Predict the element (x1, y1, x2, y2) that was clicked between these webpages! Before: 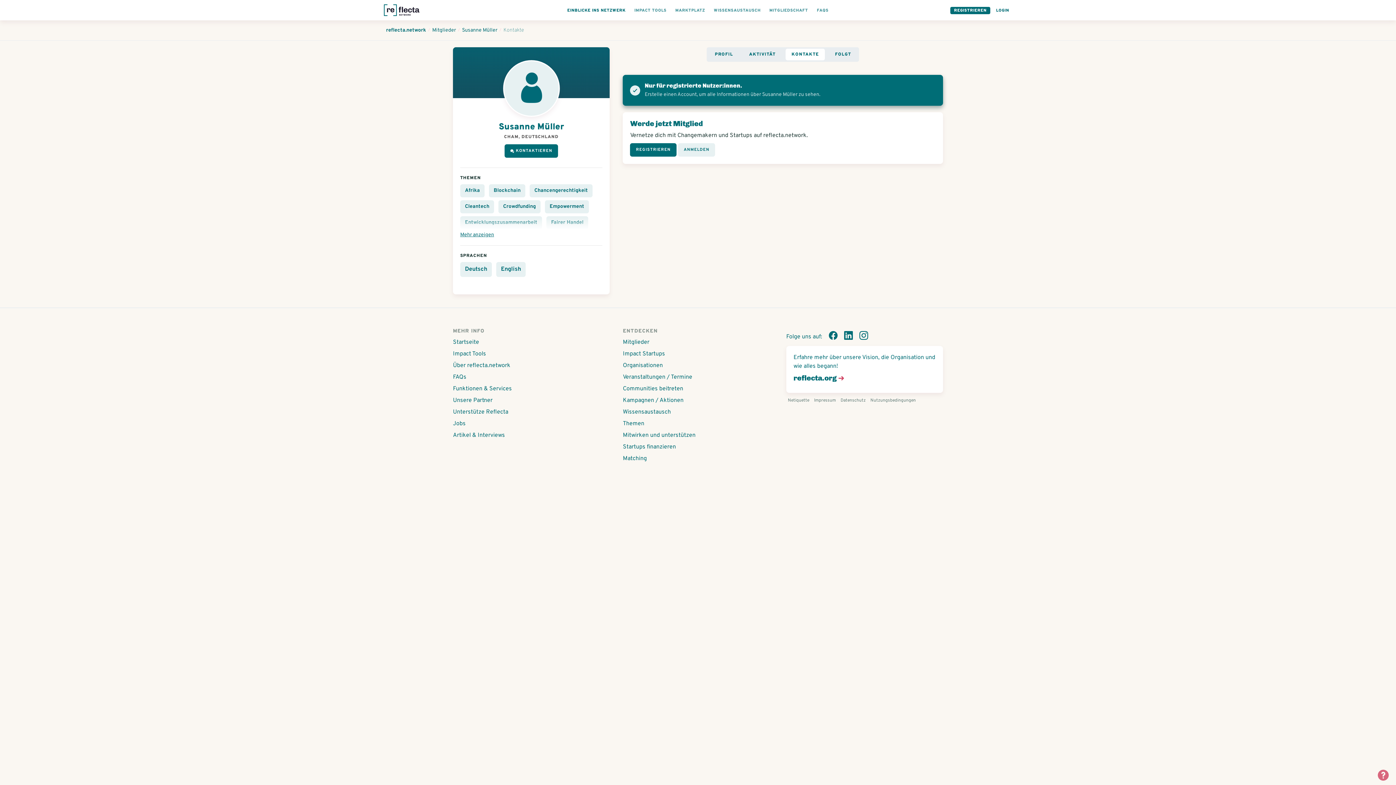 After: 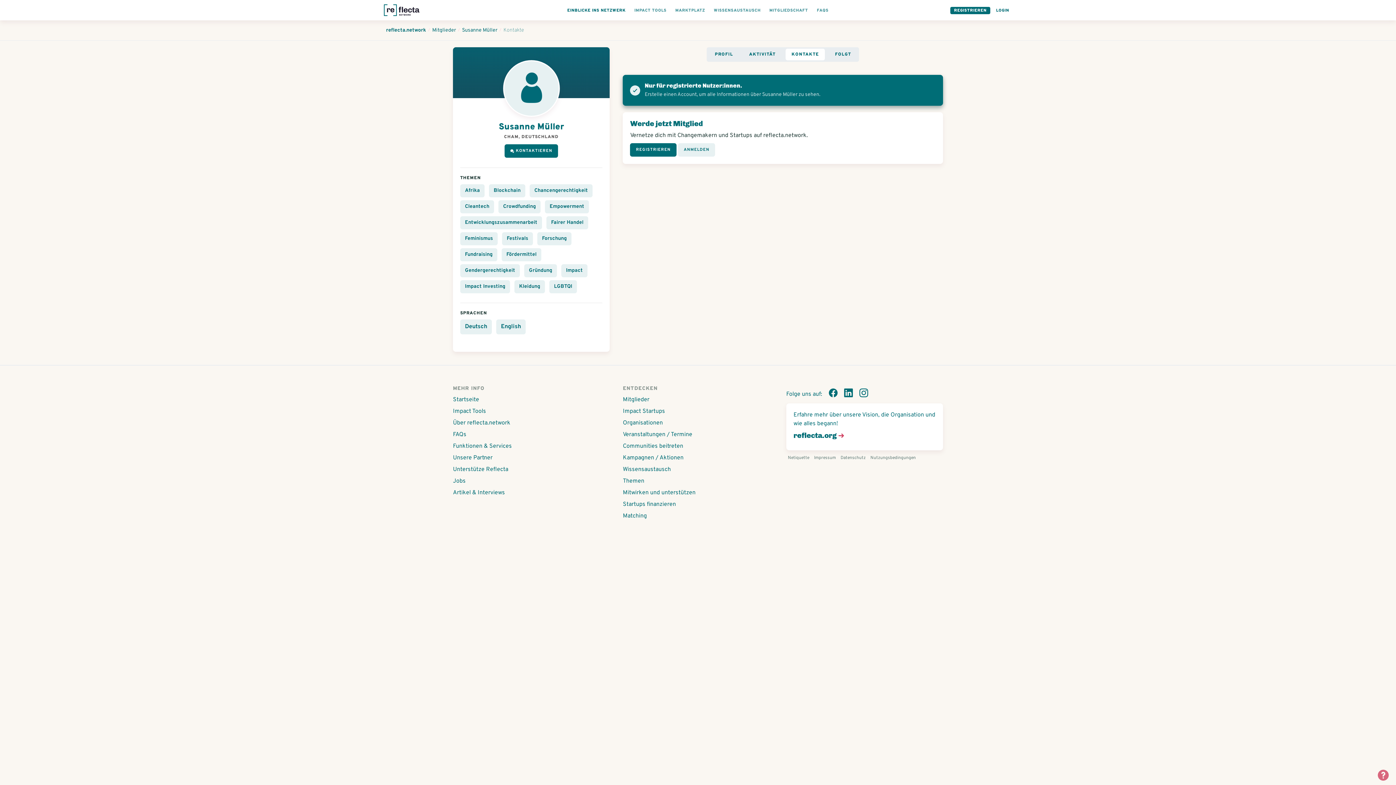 Action: bbox: (460, 231, 494, 238) label: Mehr anzeigen